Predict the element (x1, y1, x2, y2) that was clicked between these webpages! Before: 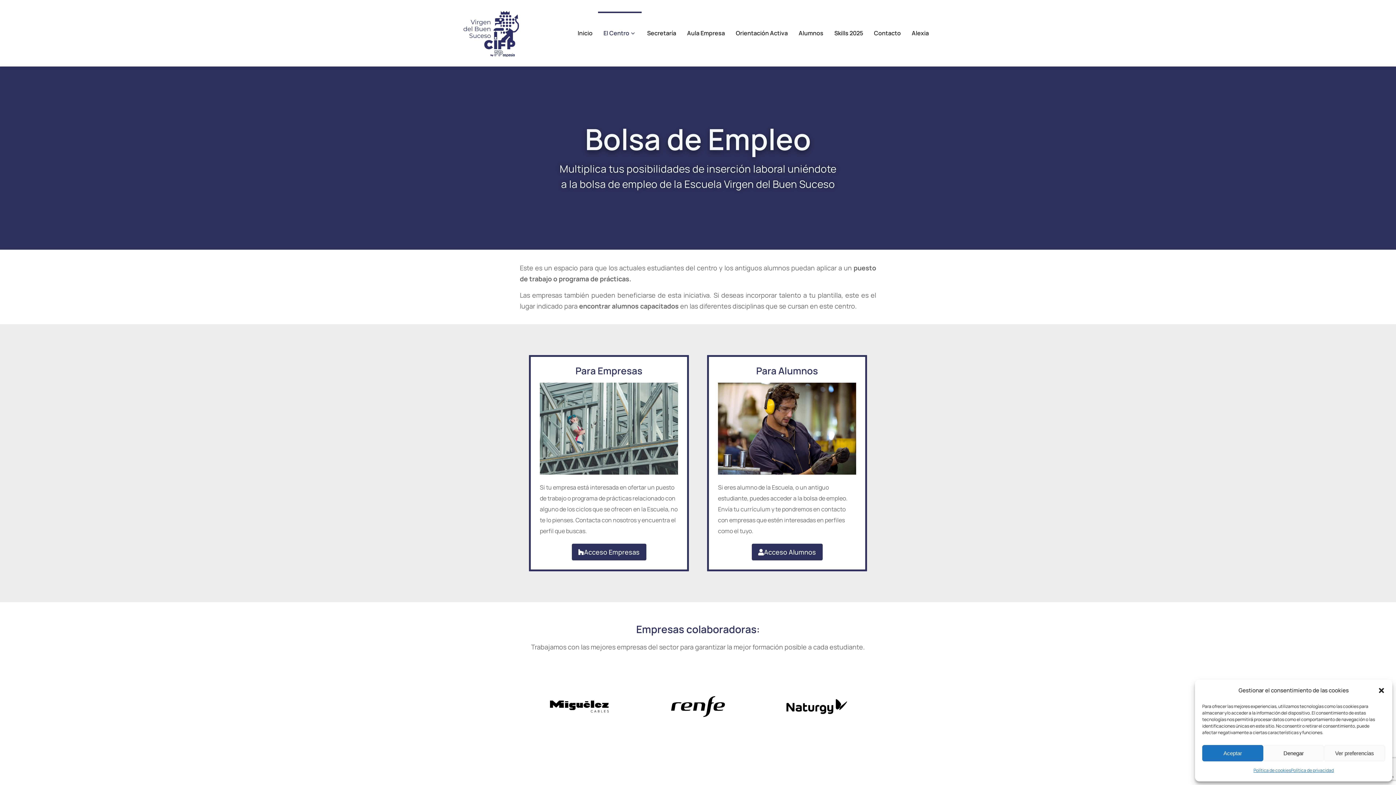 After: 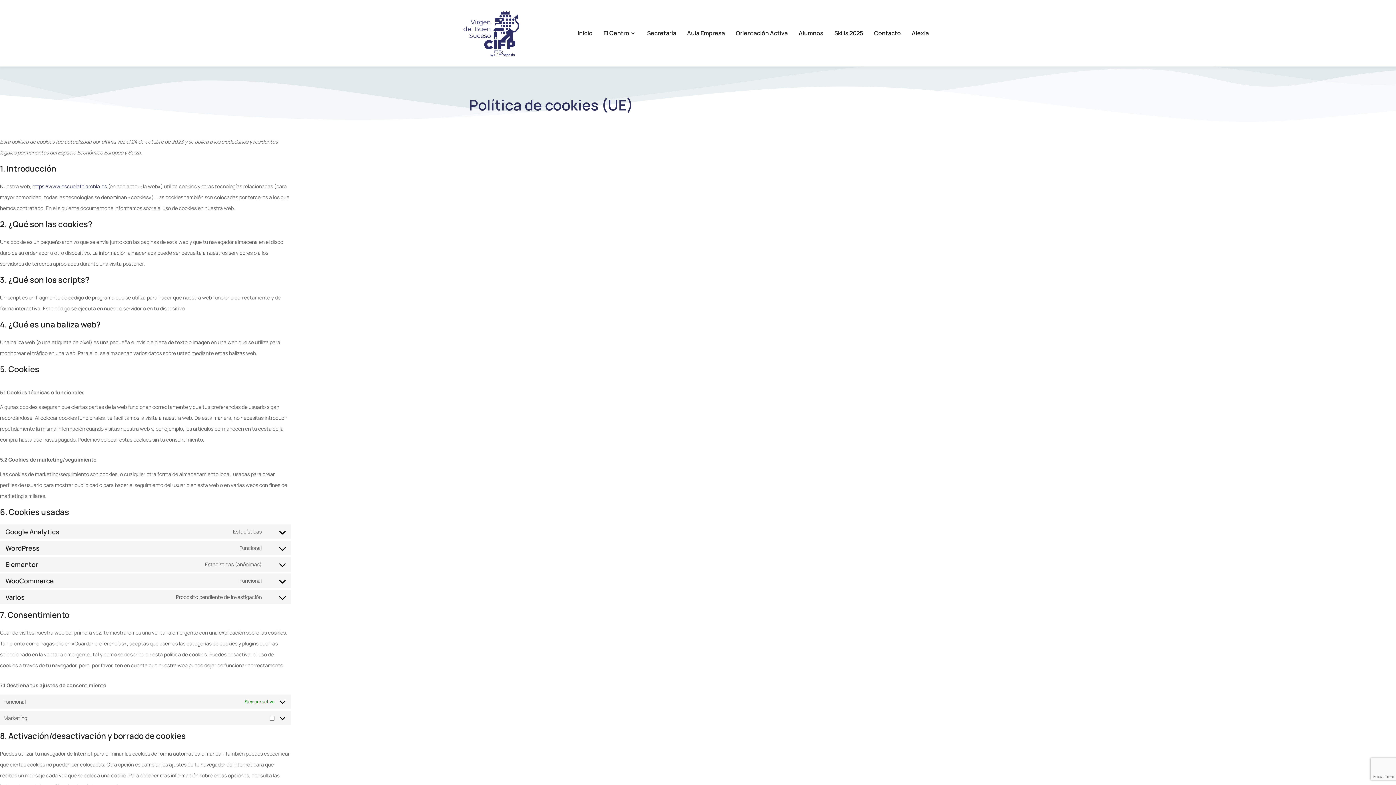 Action: bbox: (1253, 765, 1291, 776) label: Política de cookies